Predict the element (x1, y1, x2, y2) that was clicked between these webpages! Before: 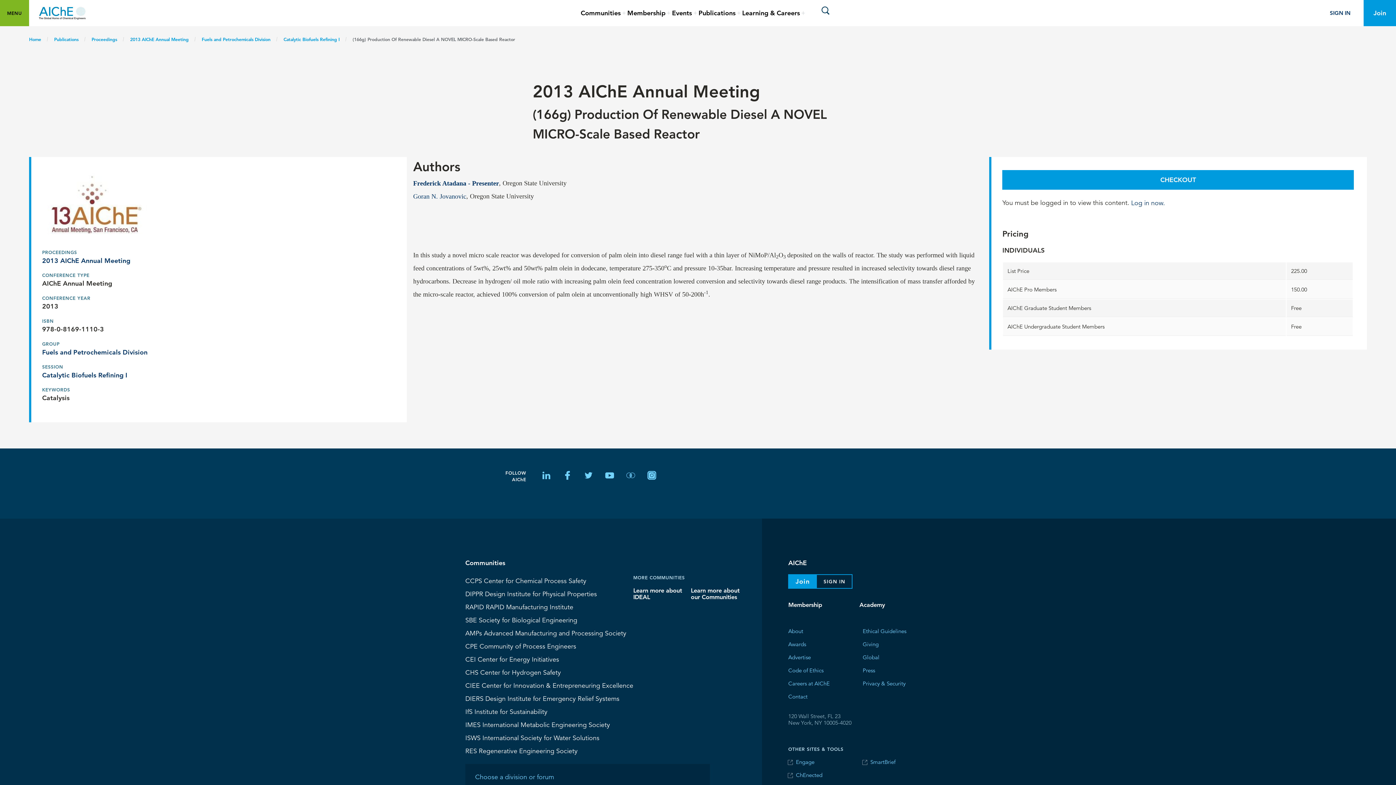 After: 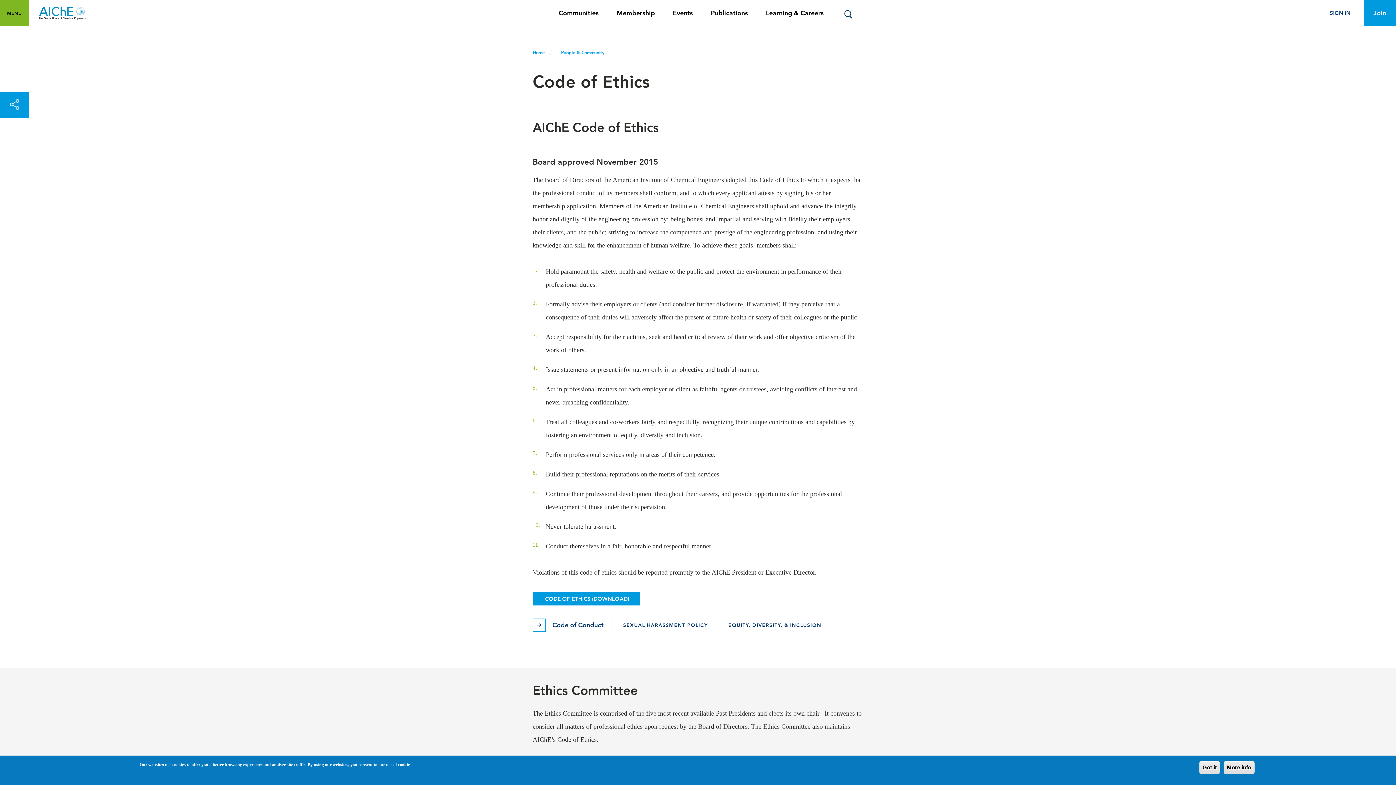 Action: bbox: (788, 665, 823, 675) label: Code of Ethics